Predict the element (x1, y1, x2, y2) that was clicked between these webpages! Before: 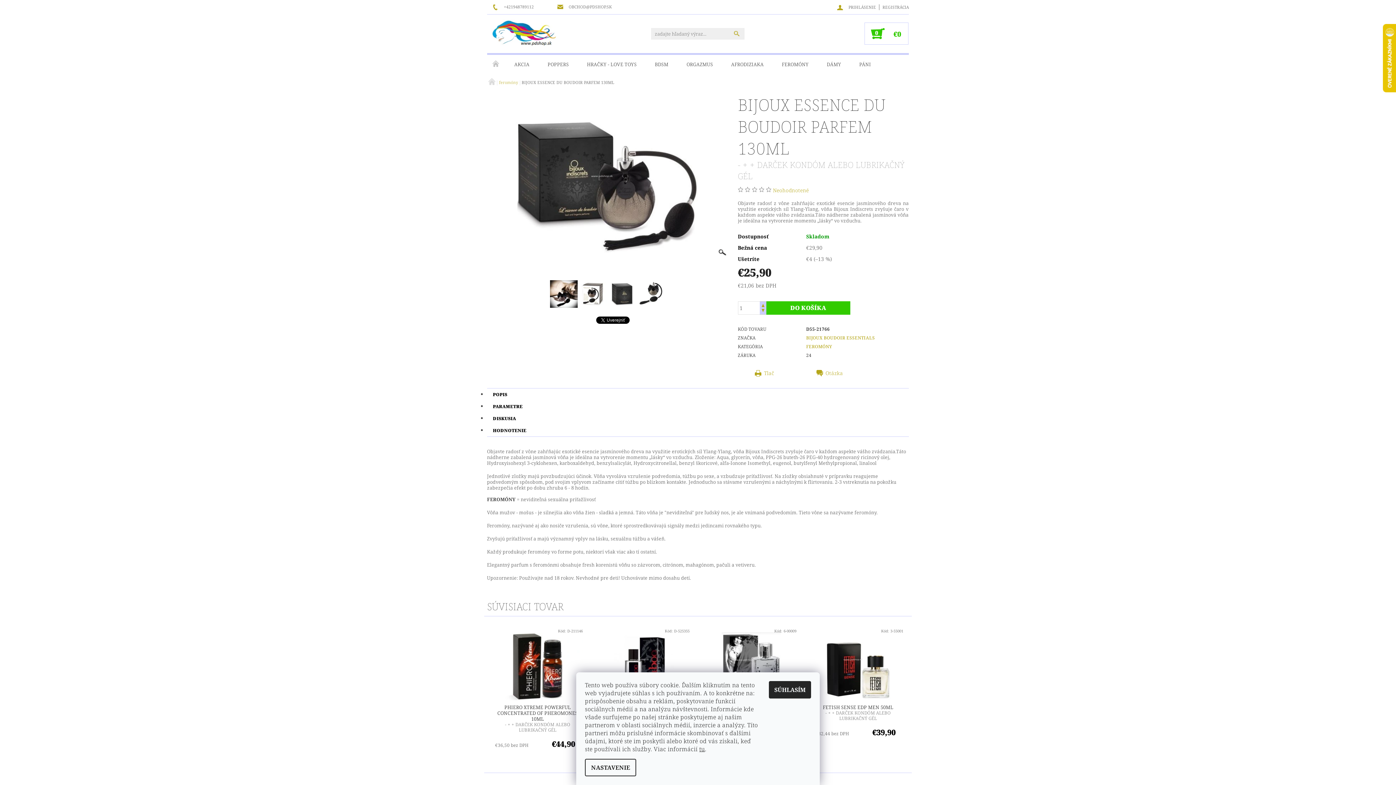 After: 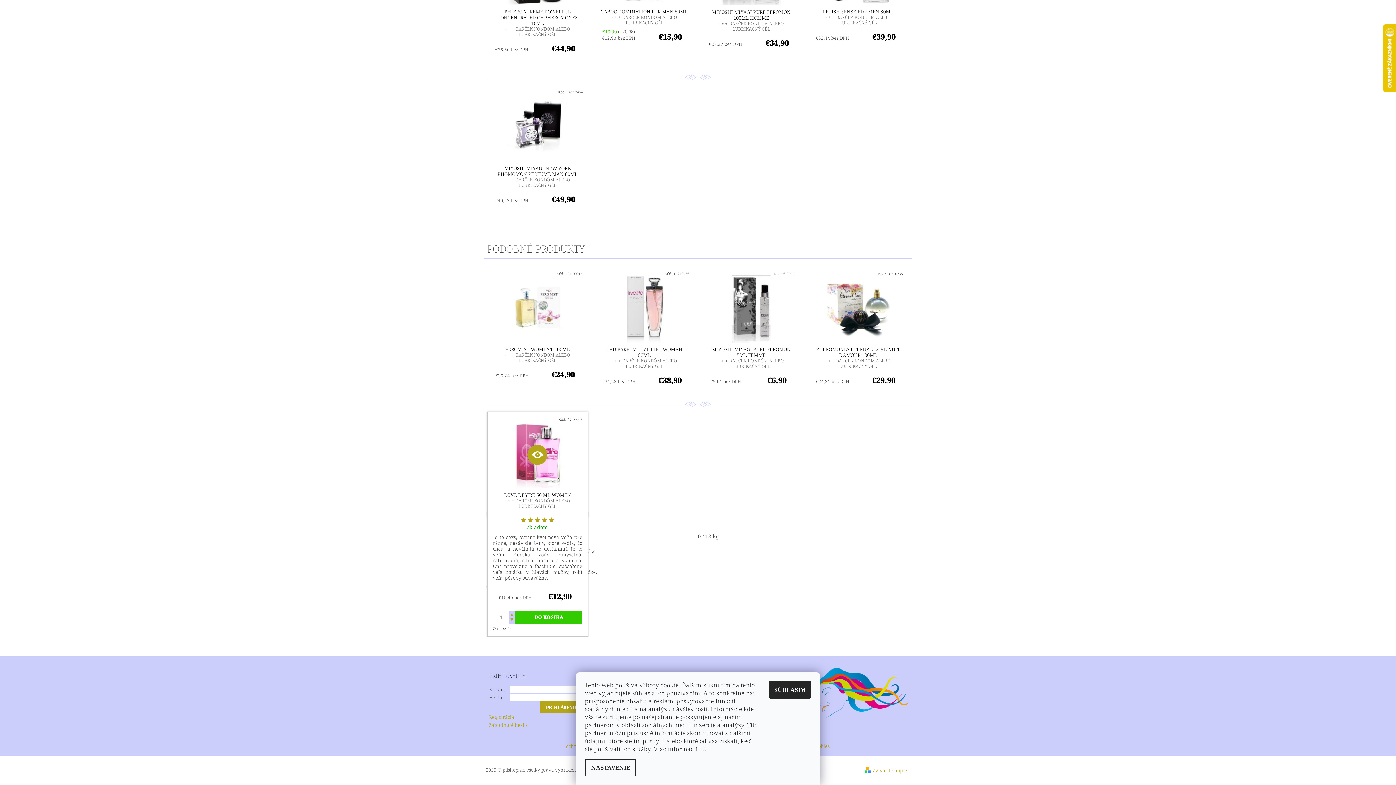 Action: bbox: (487, 412, 521, 424) label: DISKUSIA